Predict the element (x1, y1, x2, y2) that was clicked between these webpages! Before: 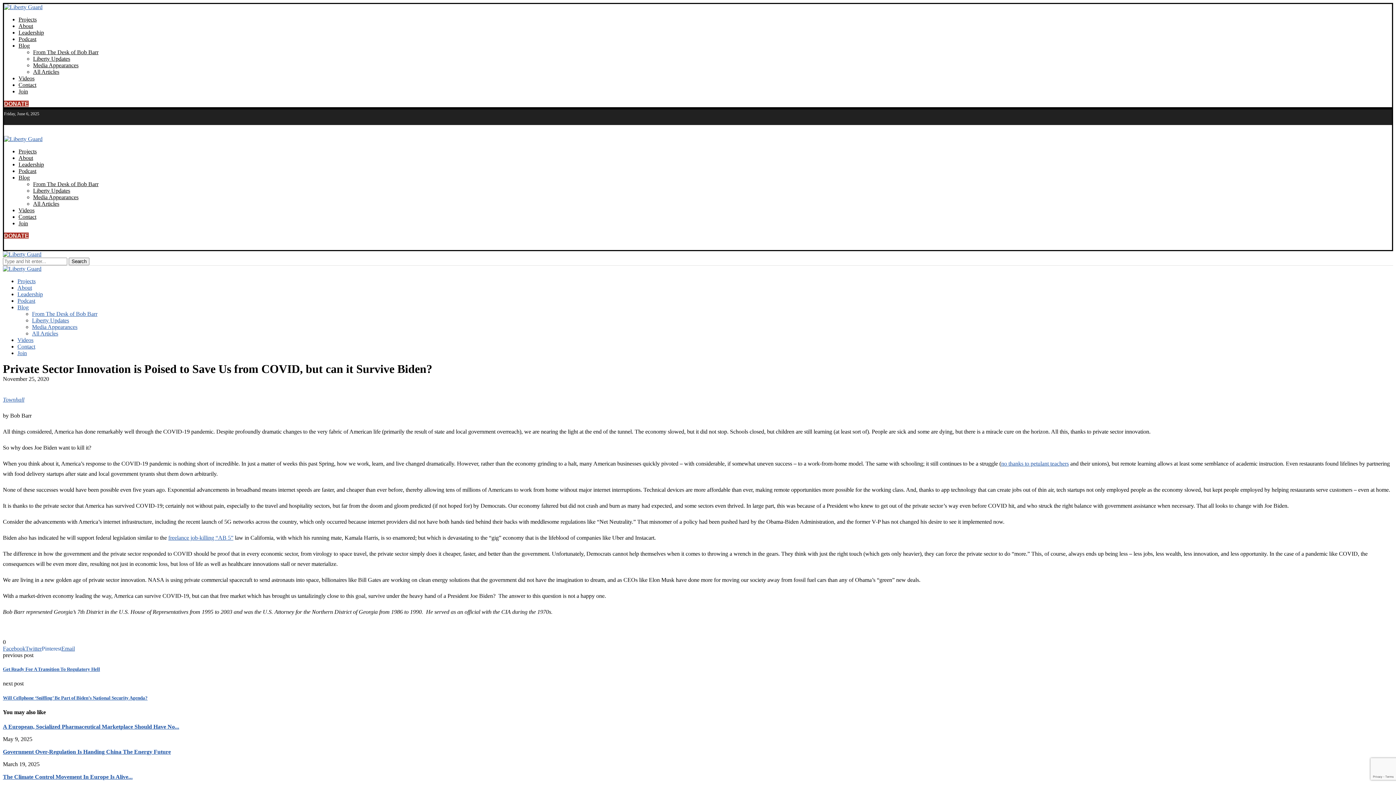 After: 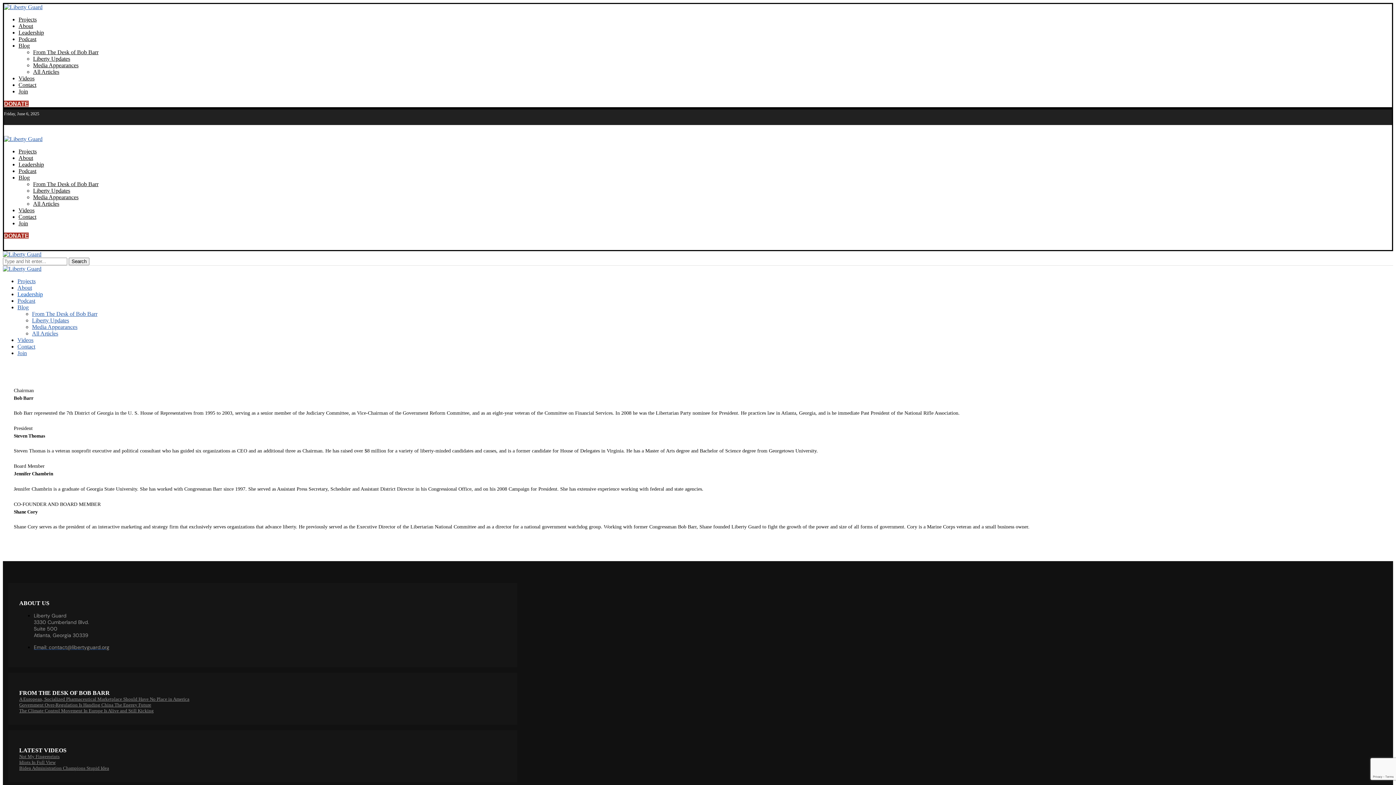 Action: bbox: (18, 29, 44, 35) label: Leadership